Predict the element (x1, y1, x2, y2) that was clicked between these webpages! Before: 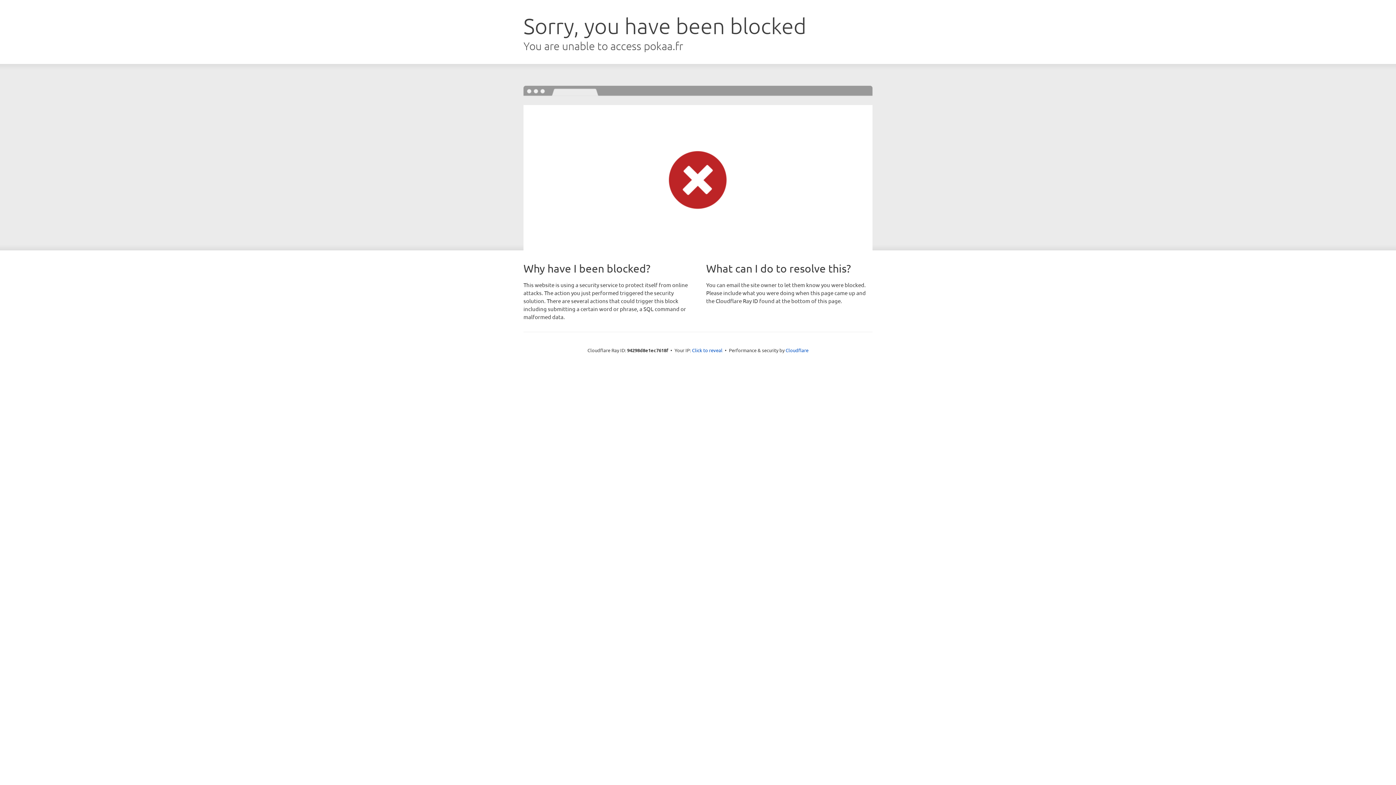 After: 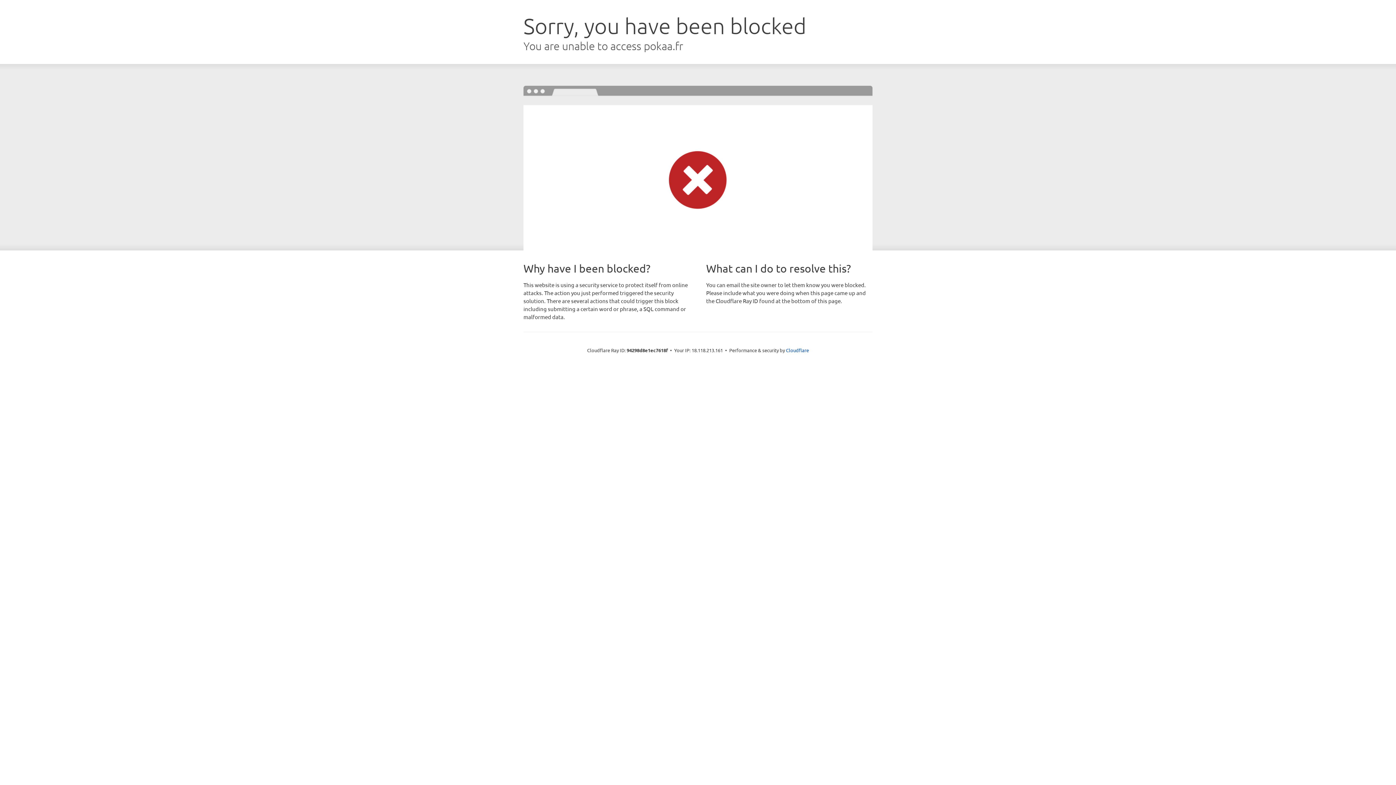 Action: label: Click to reveal bbox: (692, 346, 722, 353)